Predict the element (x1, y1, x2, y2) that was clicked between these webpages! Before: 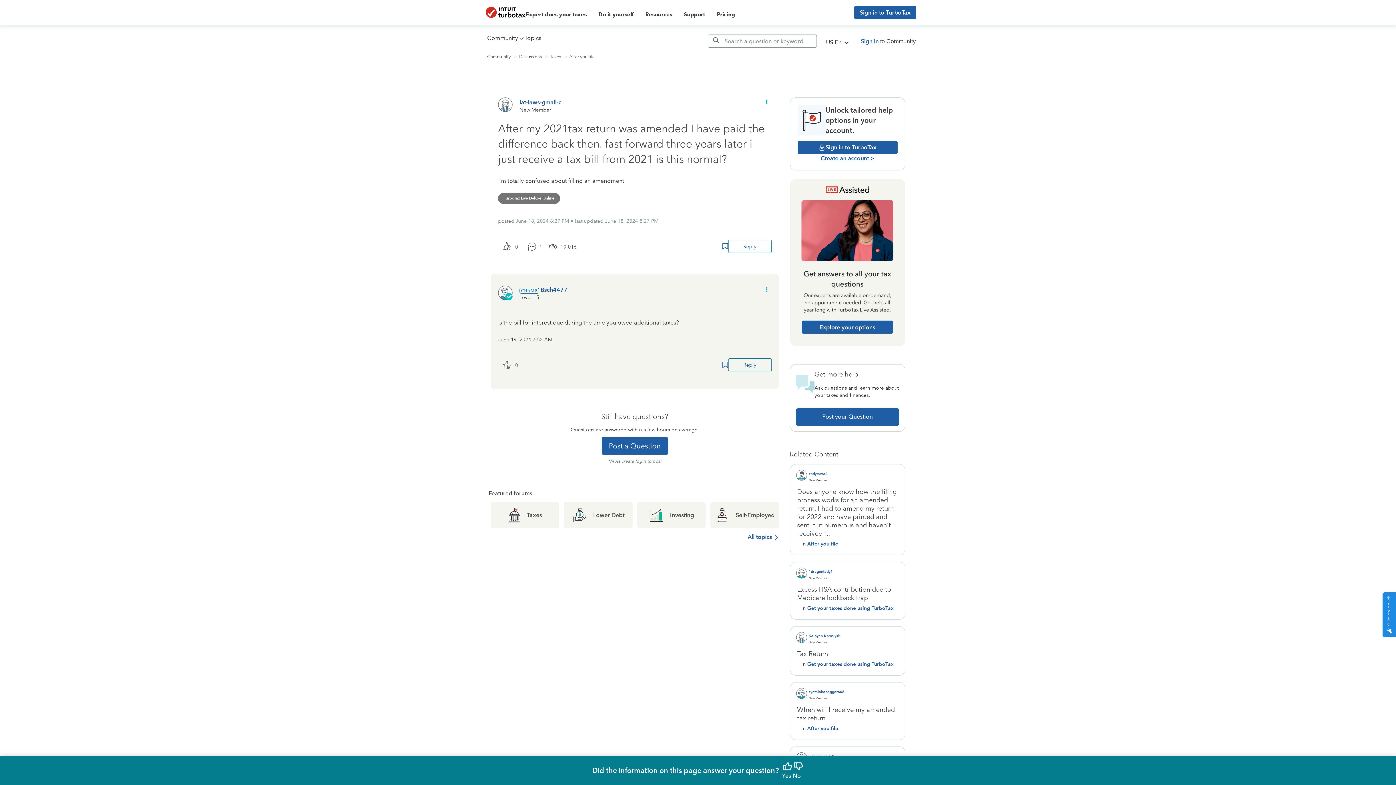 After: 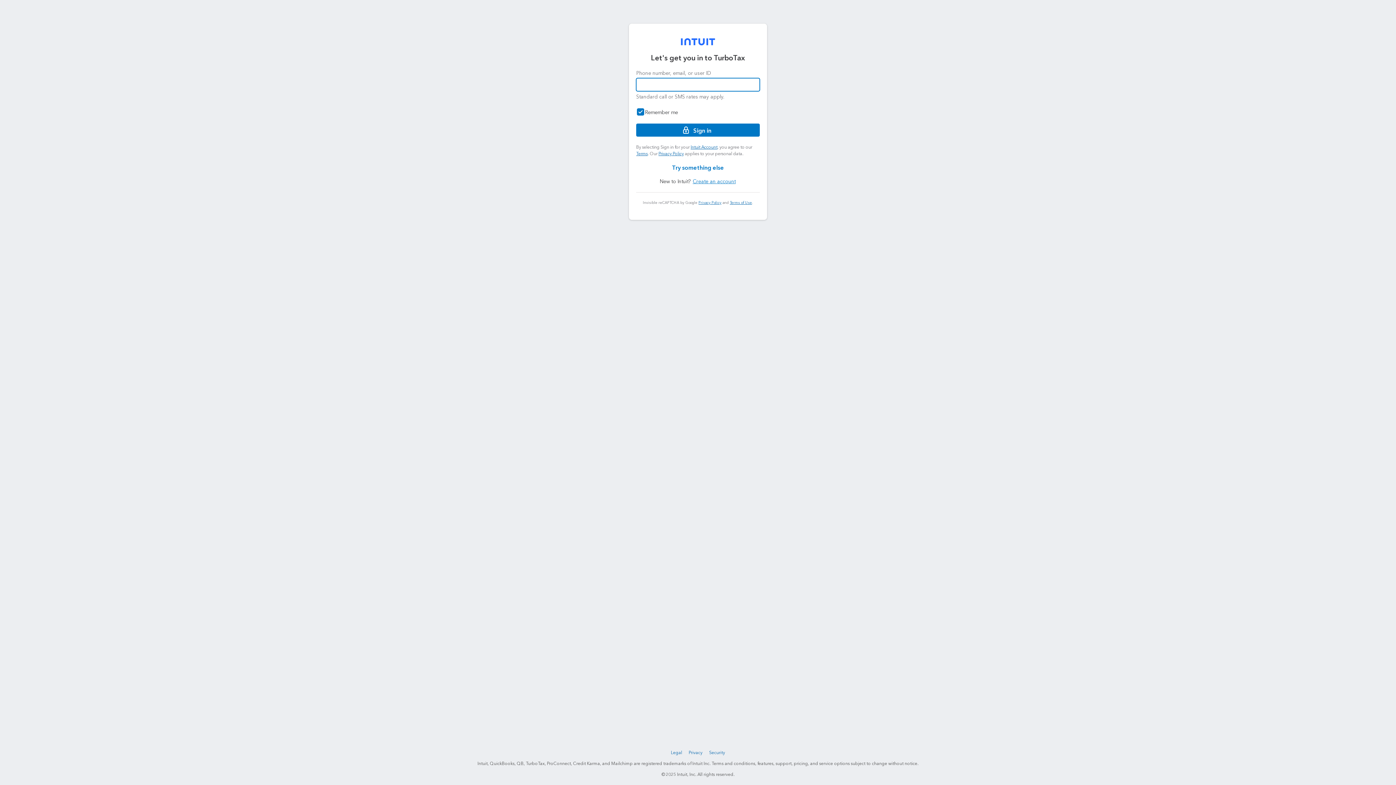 Action: bbox: (601, 437, 668, 454) label: Post a Question